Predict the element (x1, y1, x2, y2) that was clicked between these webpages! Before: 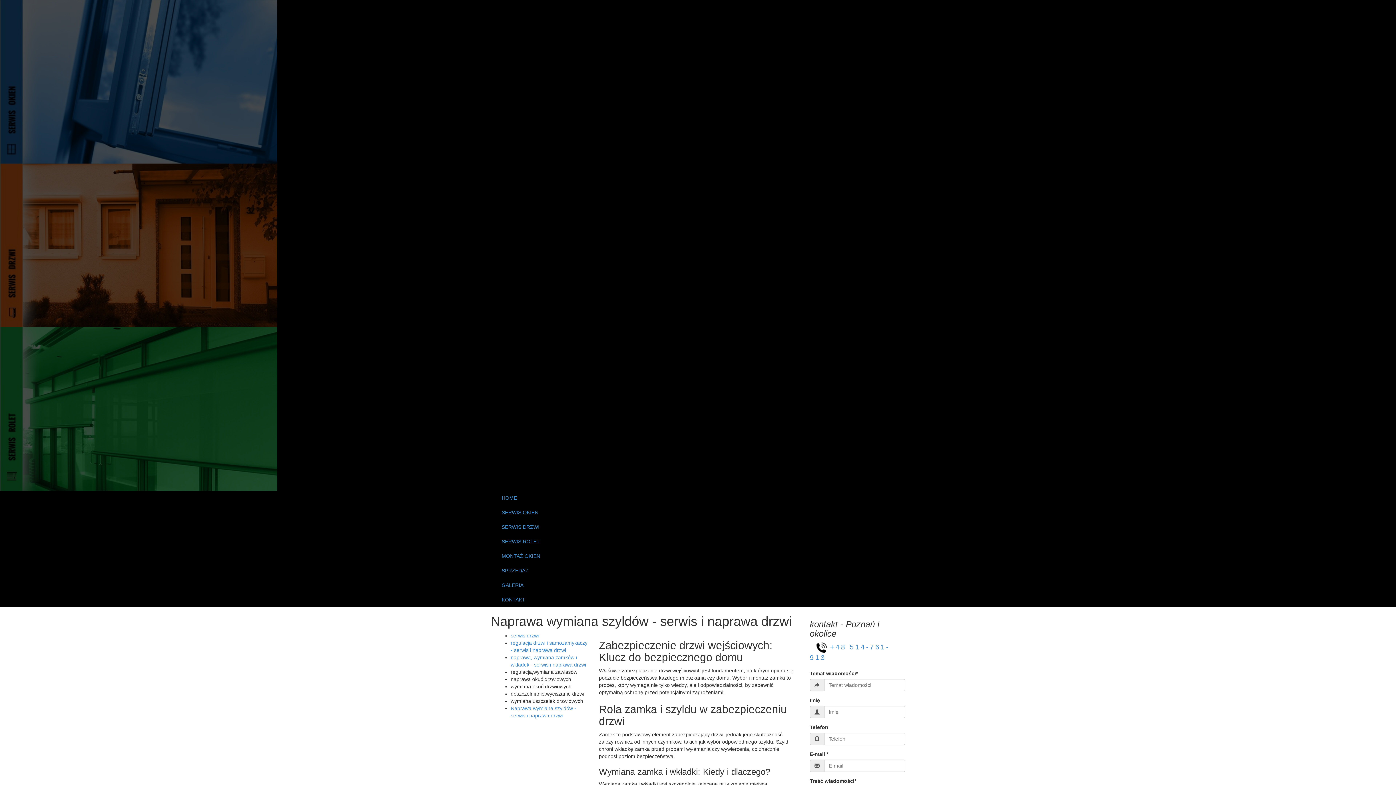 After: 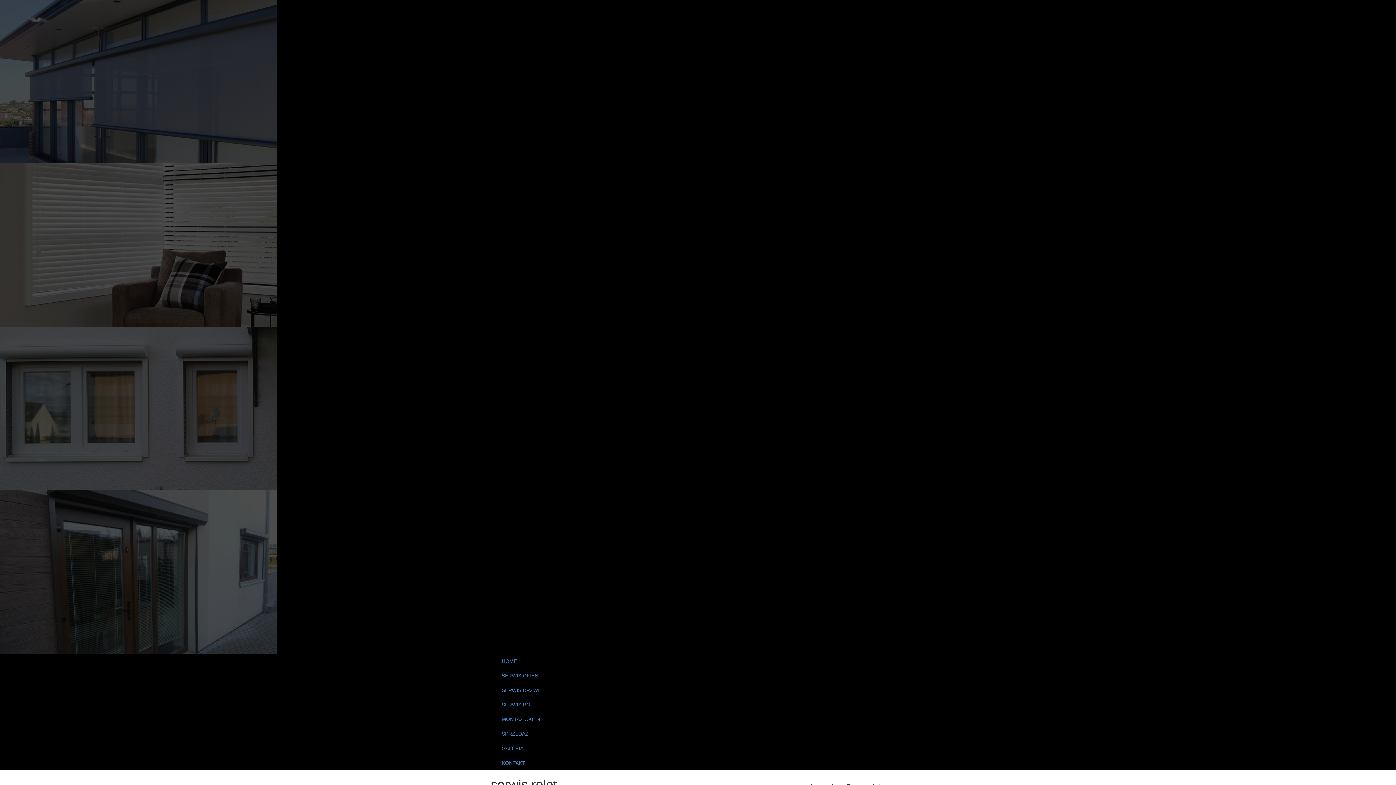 Action: bbox: (496, 534, 900, 549) label: SERWIS ROLET